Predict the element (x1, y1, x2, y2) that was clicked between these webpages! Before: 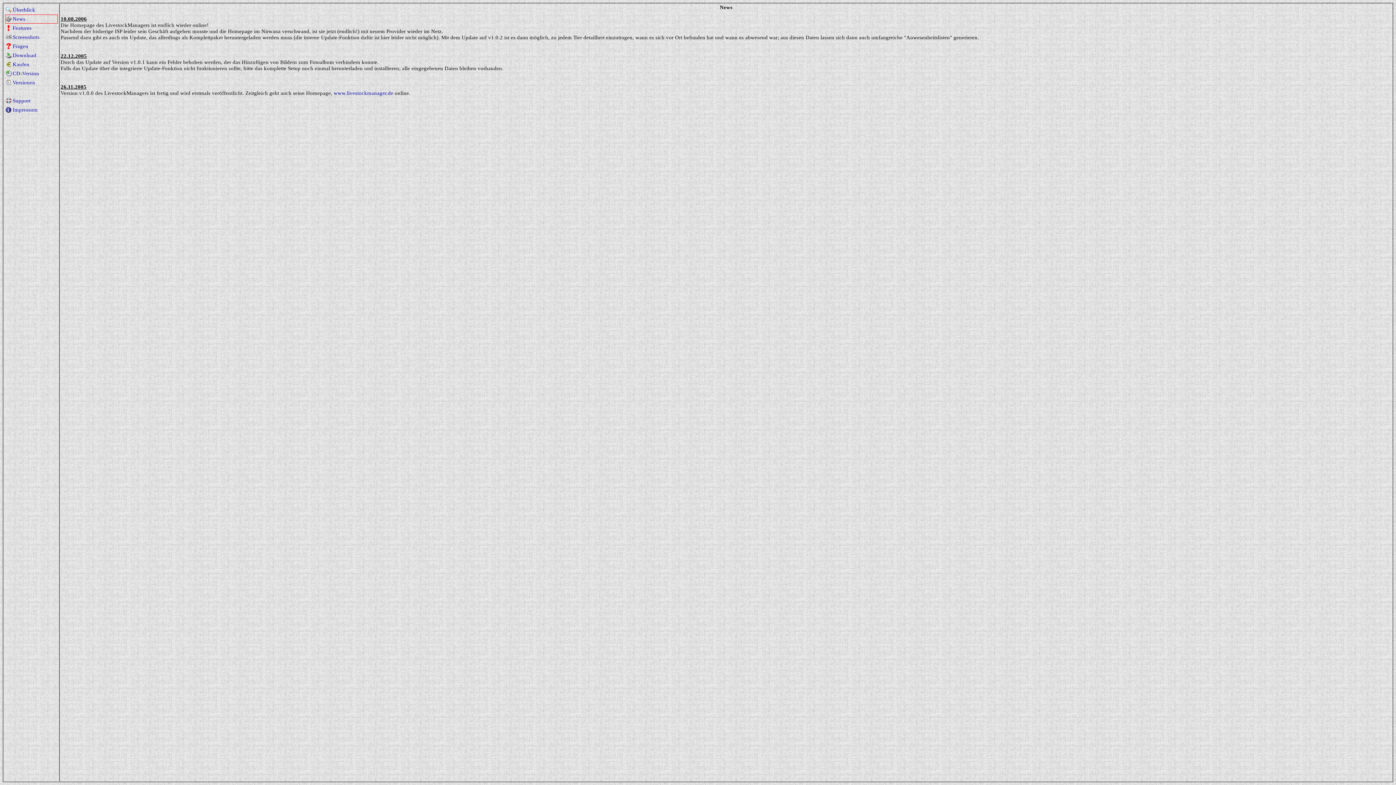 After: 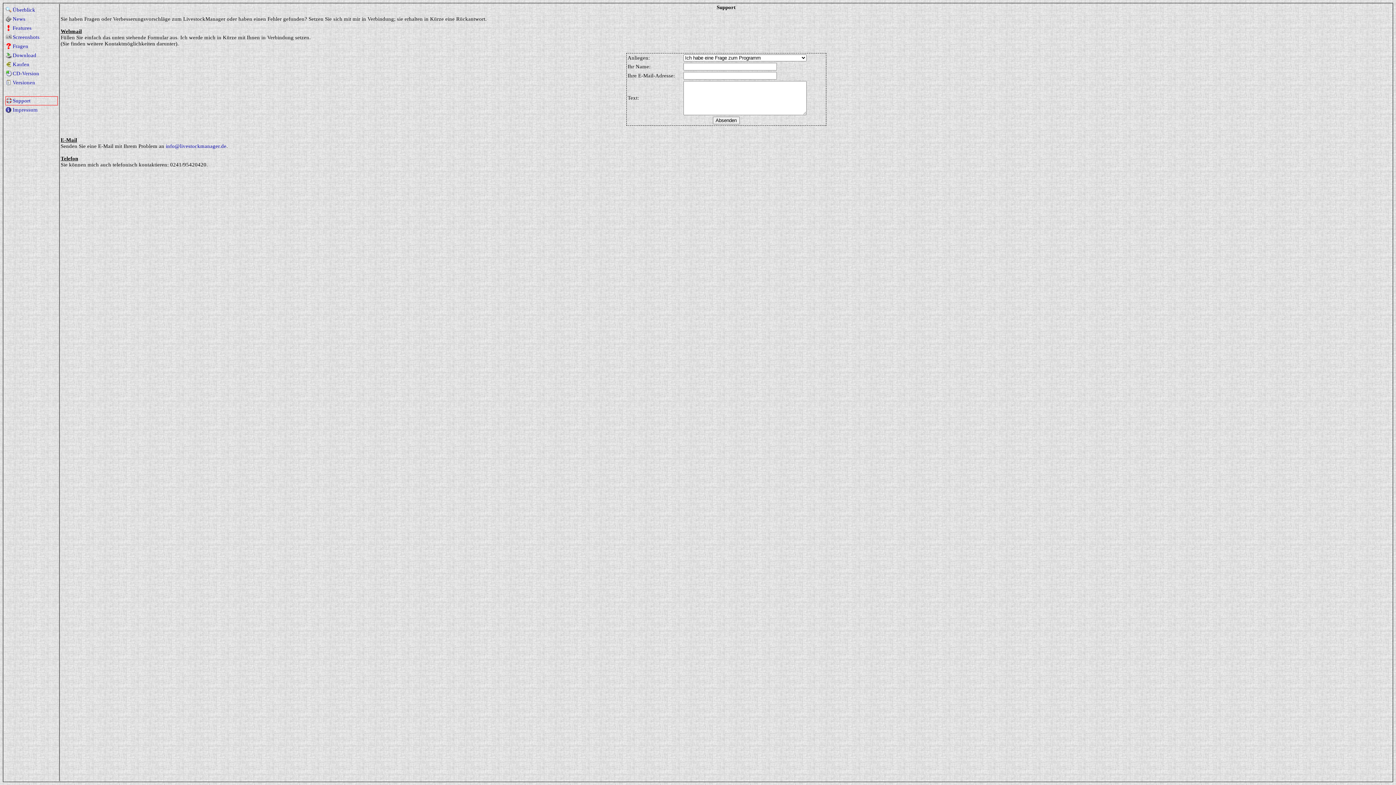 Action: label: Support bbox: (12, 97, 30, 103)